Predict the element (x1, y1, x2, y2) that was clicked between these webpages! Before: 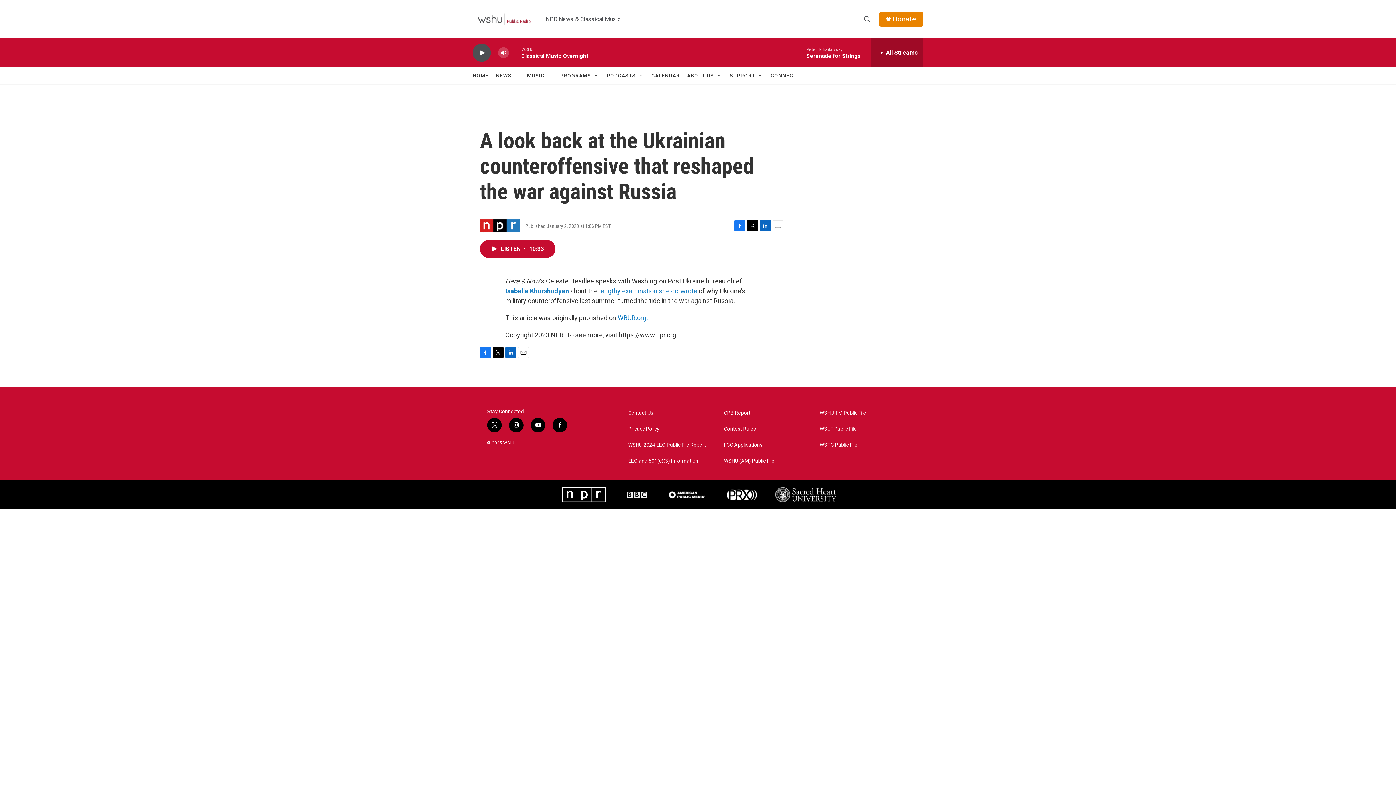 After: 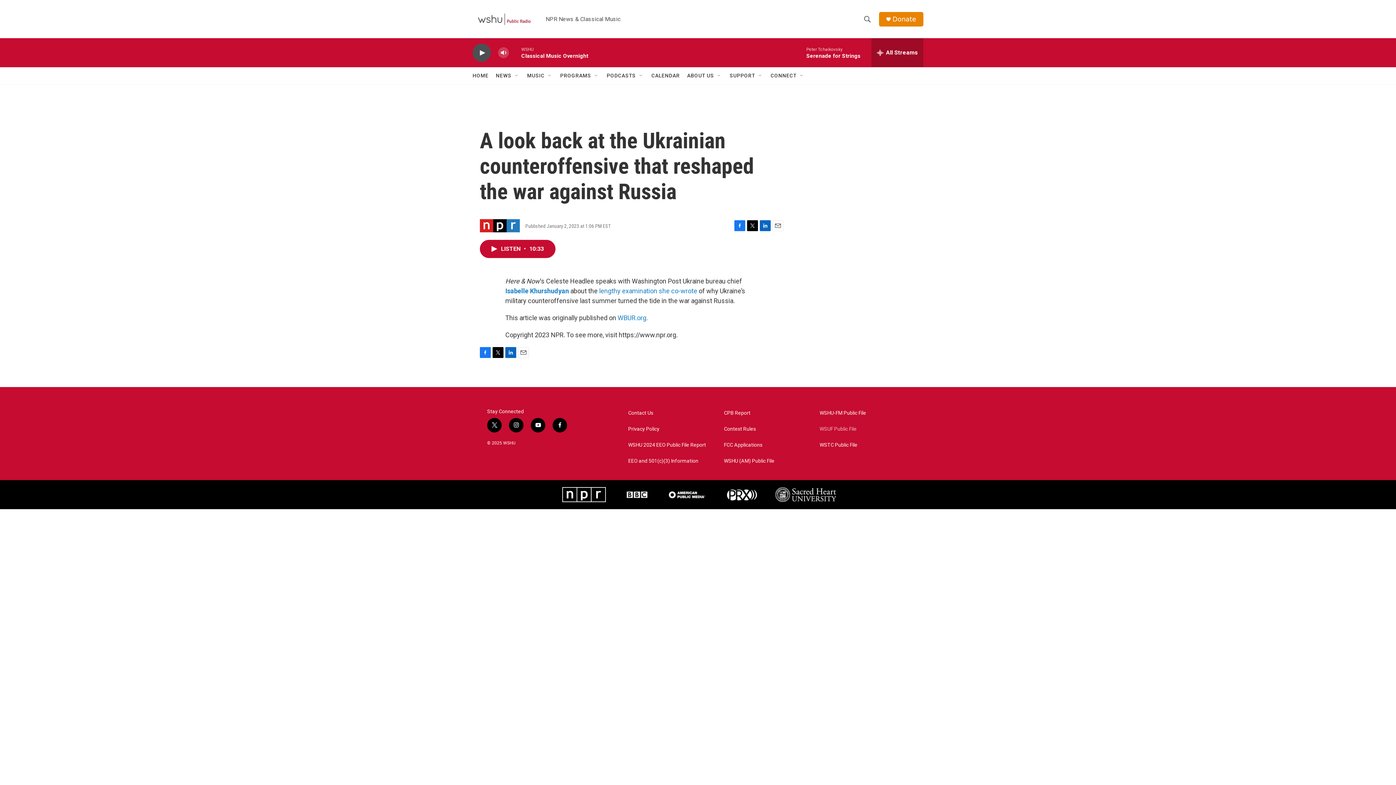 Action: bbox: (819, 426, 909, 431) label: WSUF Public File